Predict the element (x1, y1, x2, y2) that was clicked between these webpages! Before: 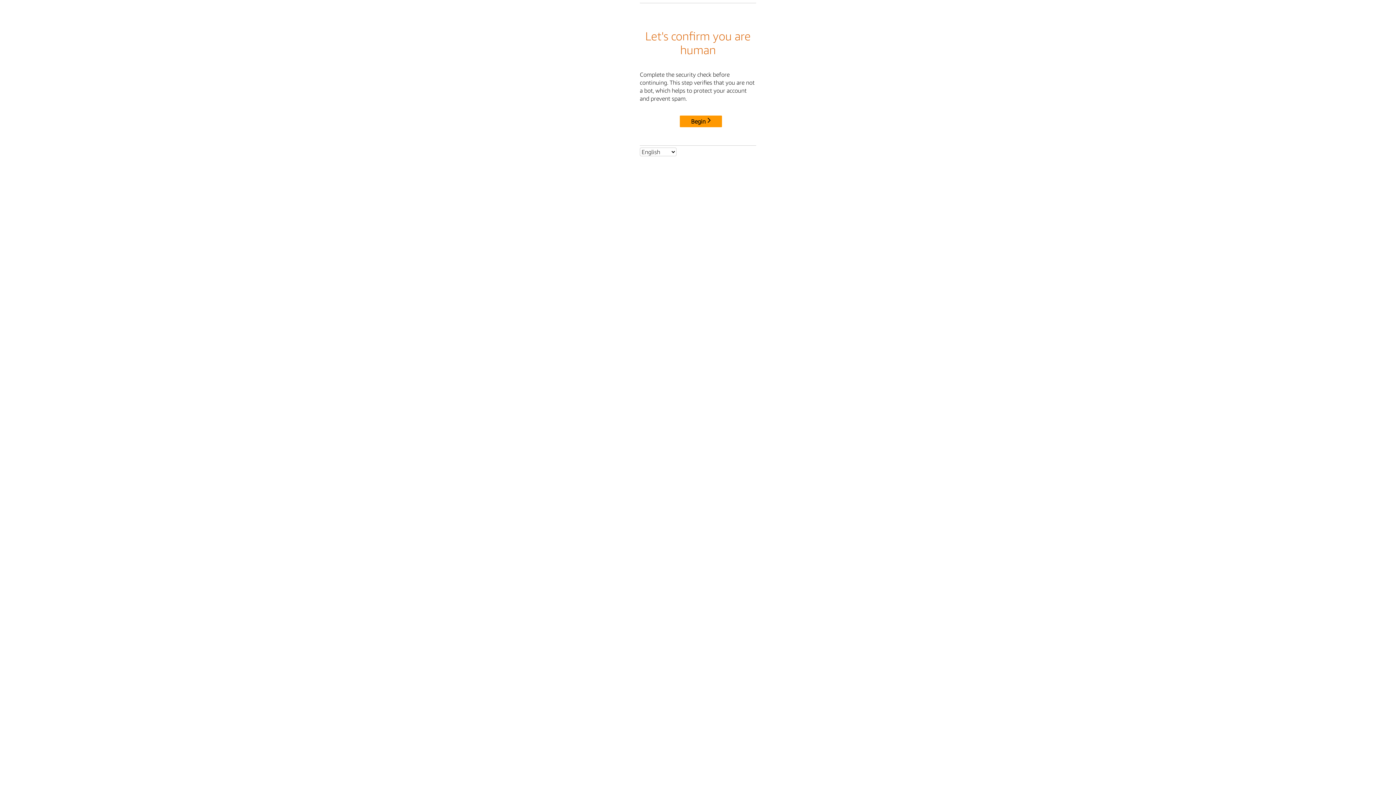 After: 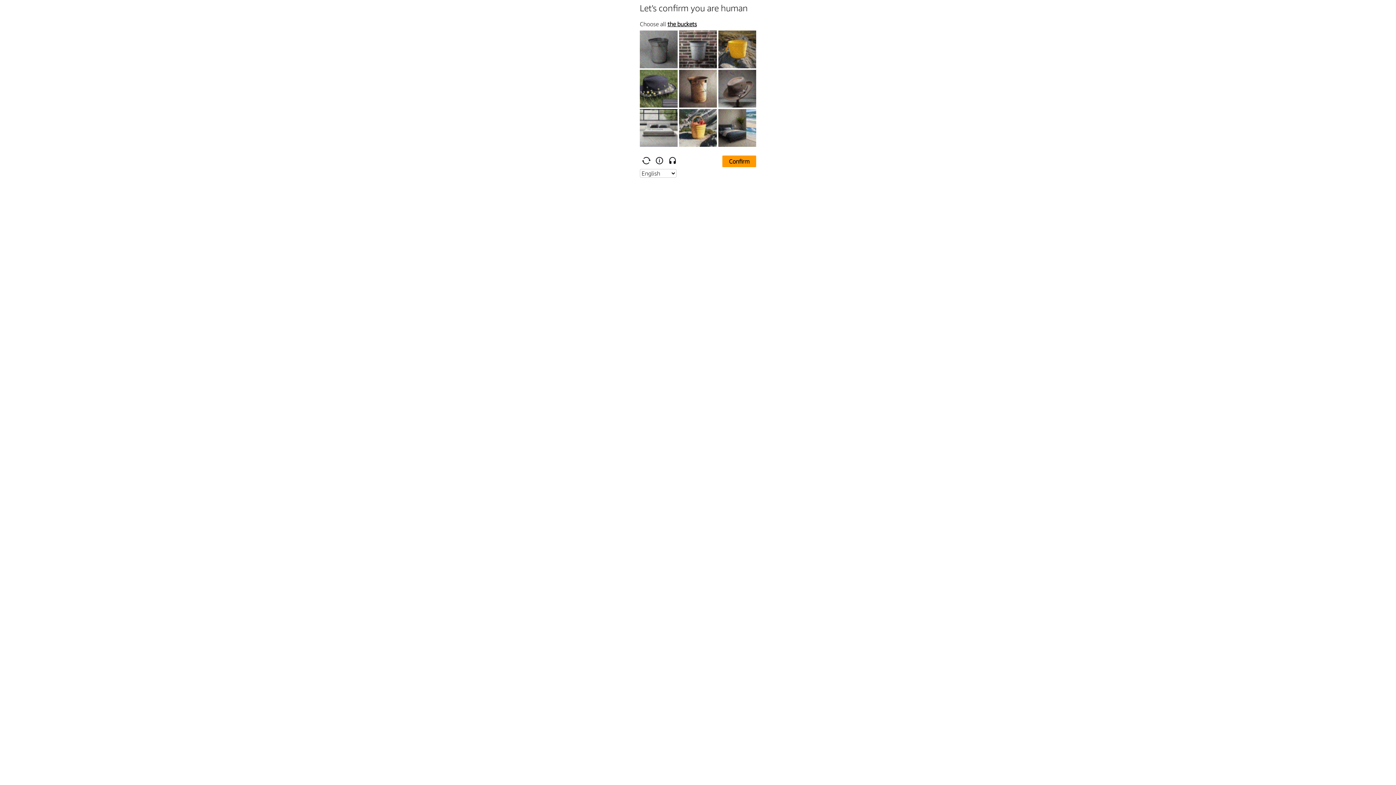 Action: bbox: (680, 115, 722, 127) label: Begin